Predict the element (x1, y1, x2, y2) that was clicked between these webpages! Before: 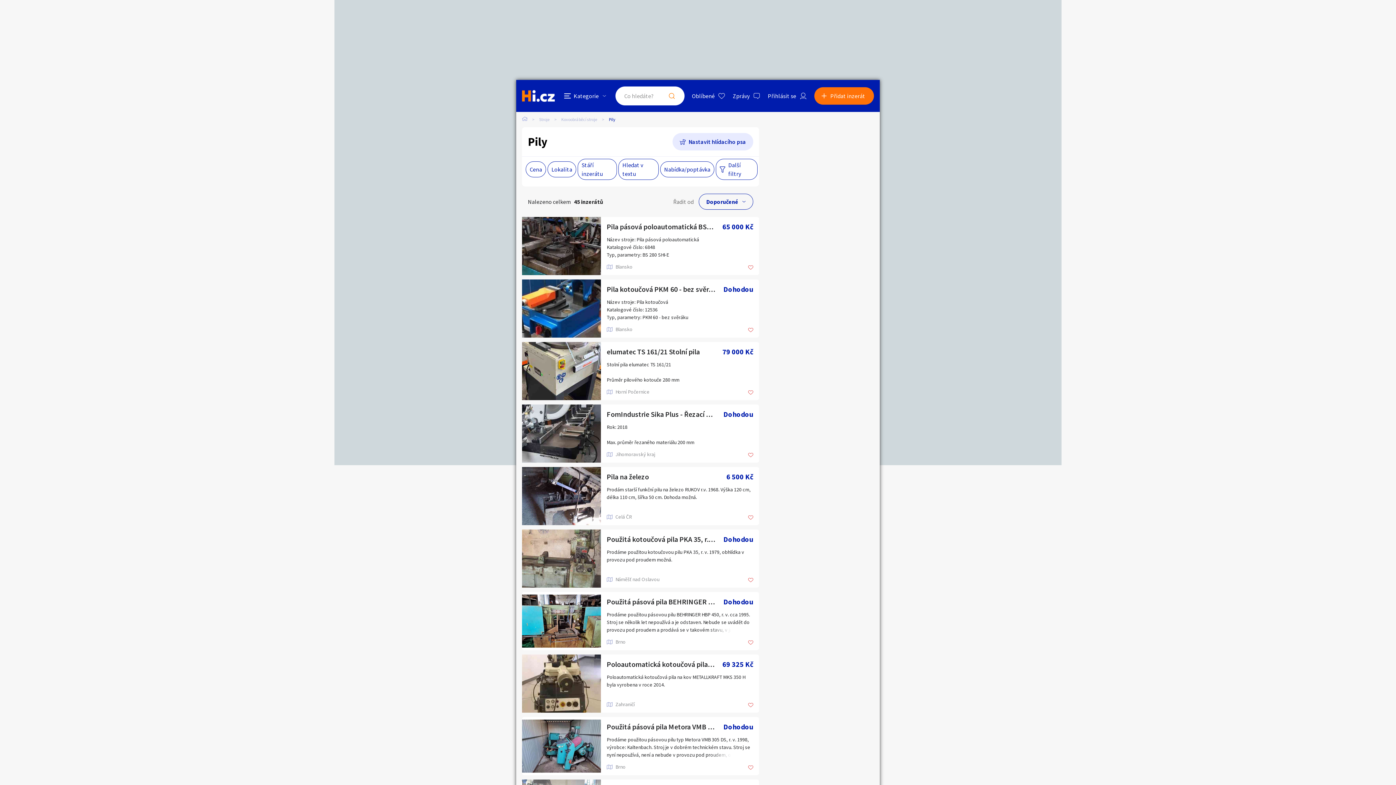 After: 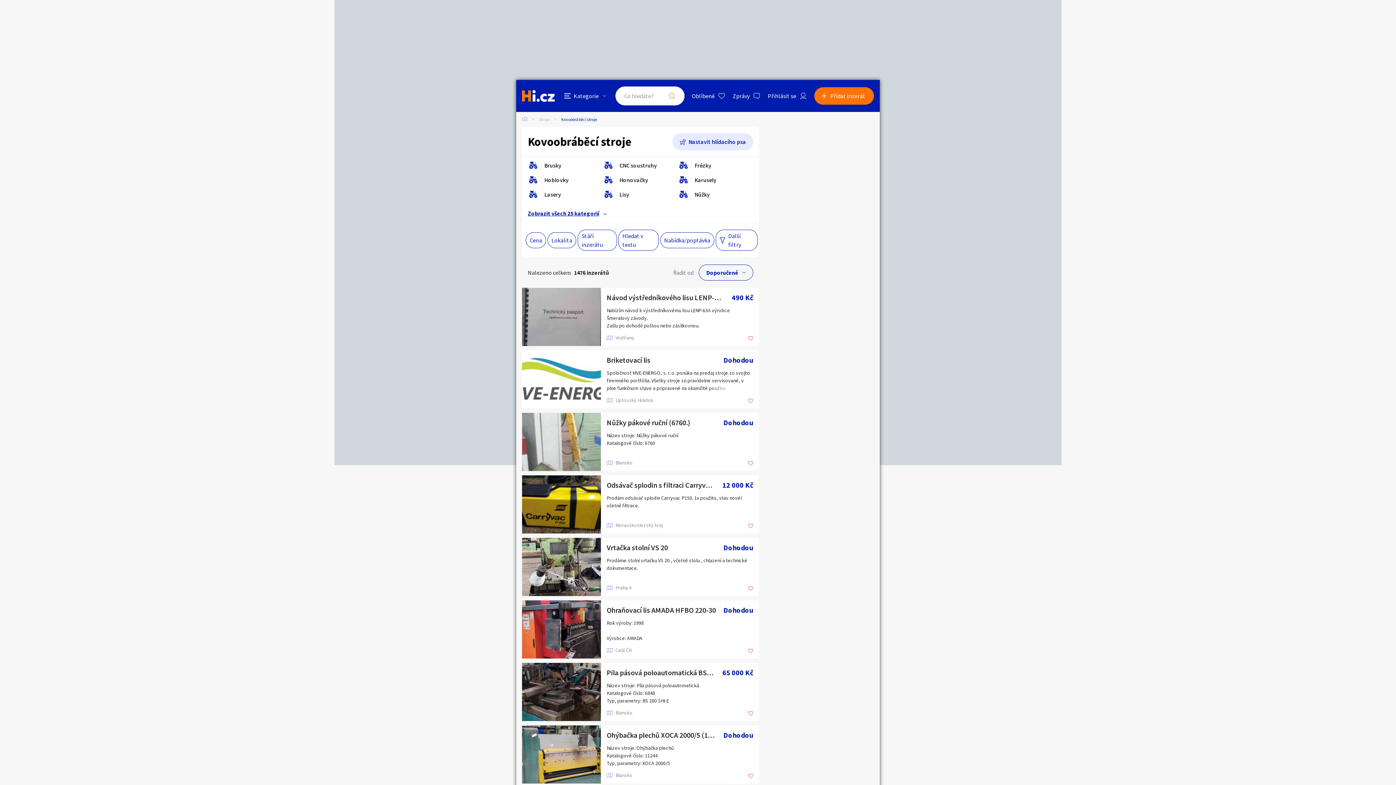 Action: bbox: (561, 116, 609, 122) label: Kovoobráběcí stroje